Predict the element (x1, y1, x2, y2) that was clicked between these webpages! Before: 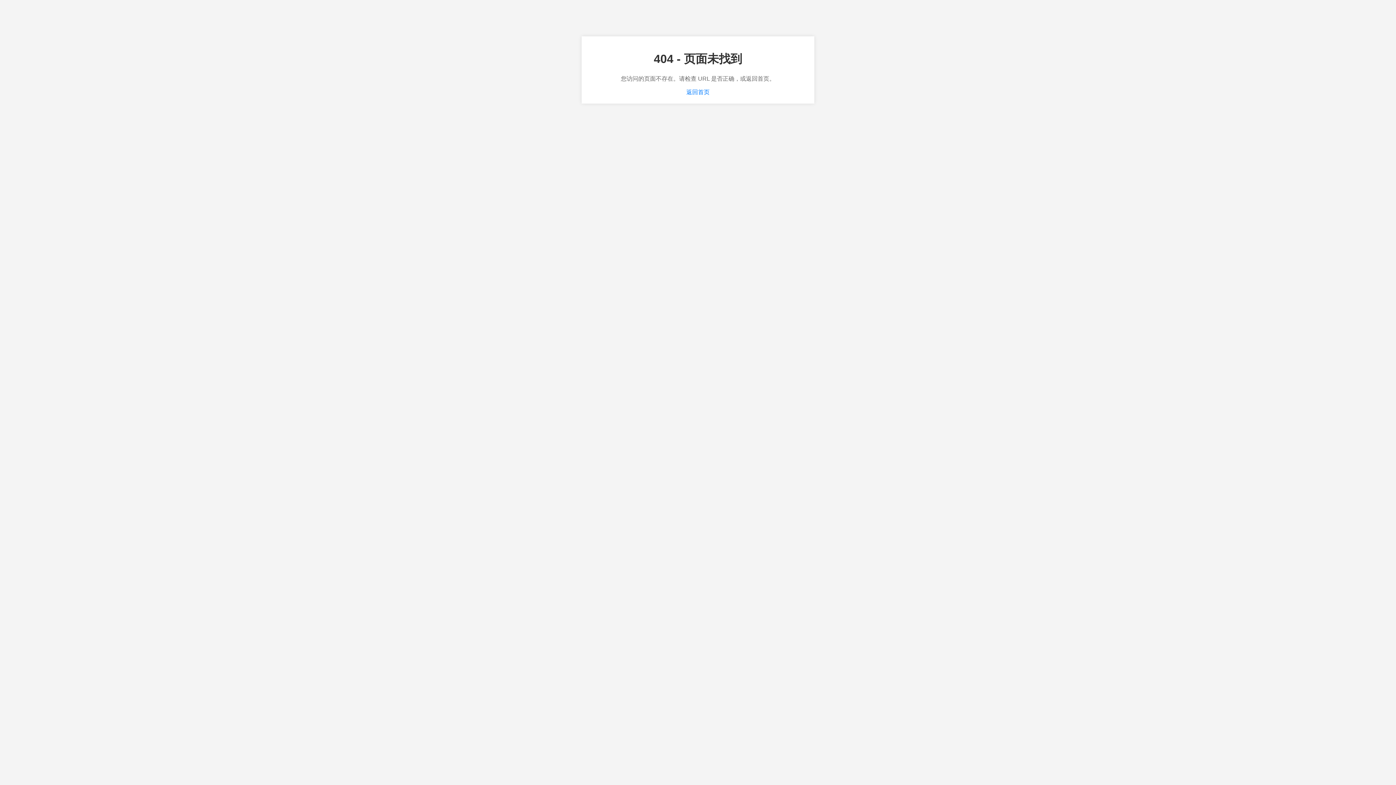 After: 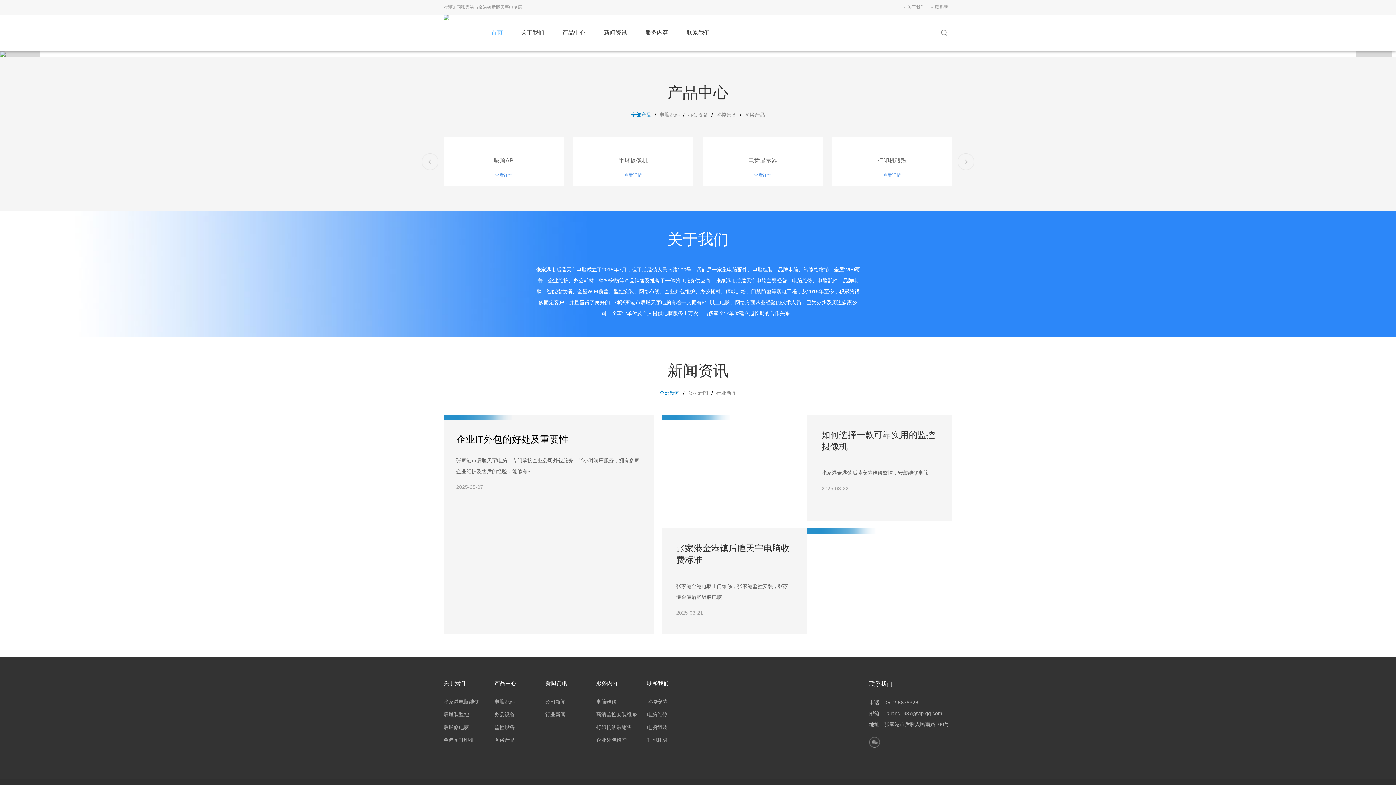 Action: label: 返回首页 bbox: (686, 89, 709, 95)